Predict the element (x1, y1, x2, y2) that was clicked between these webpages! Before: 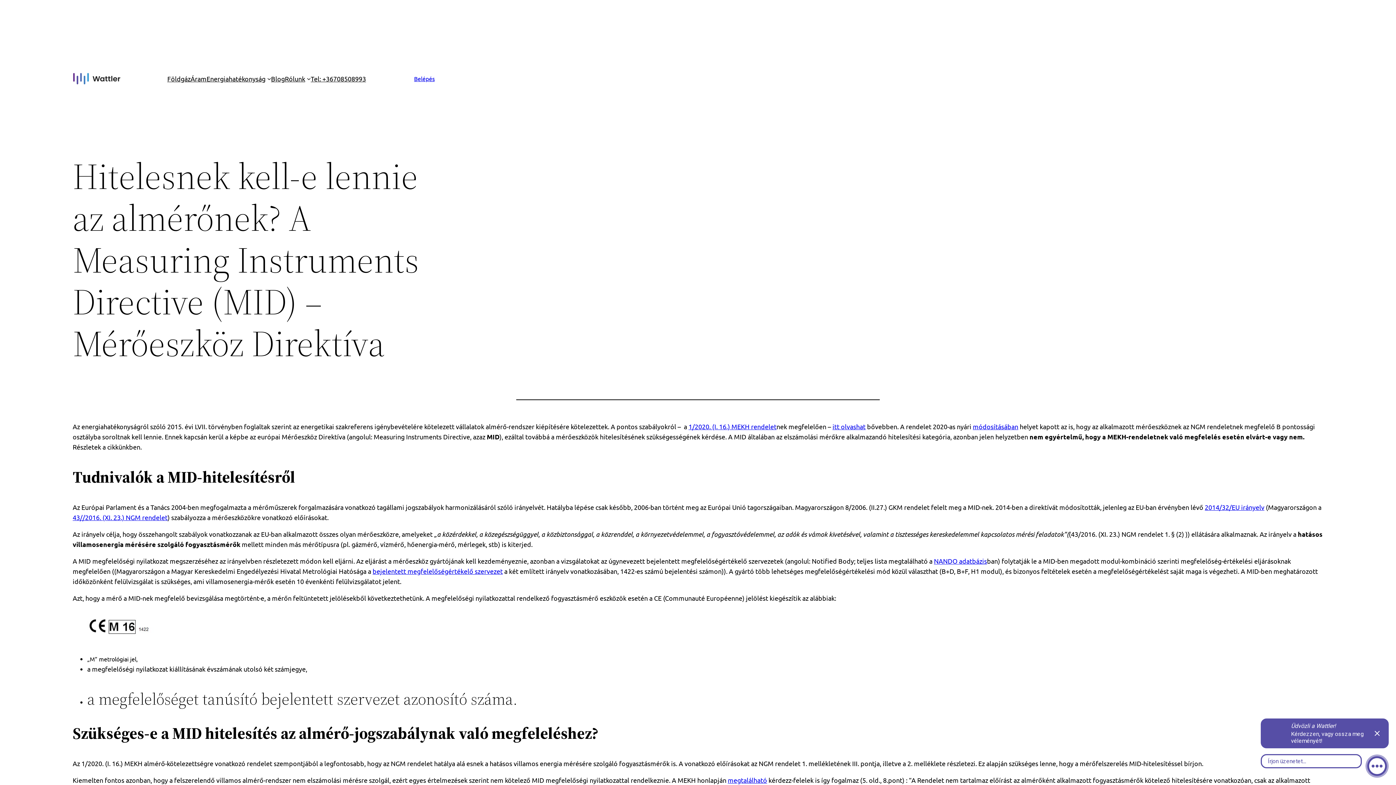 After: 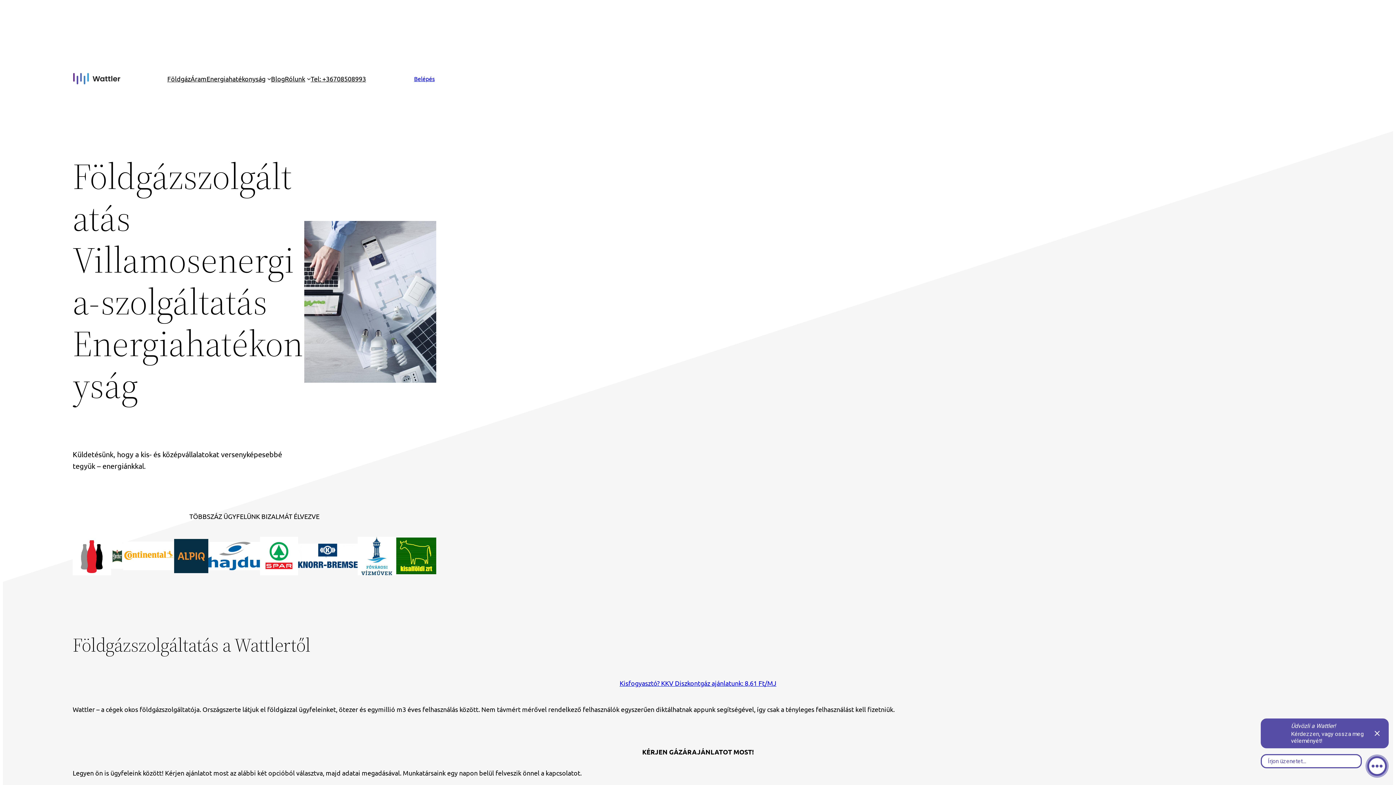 Action: bbox: (72, 72, 120, 84)